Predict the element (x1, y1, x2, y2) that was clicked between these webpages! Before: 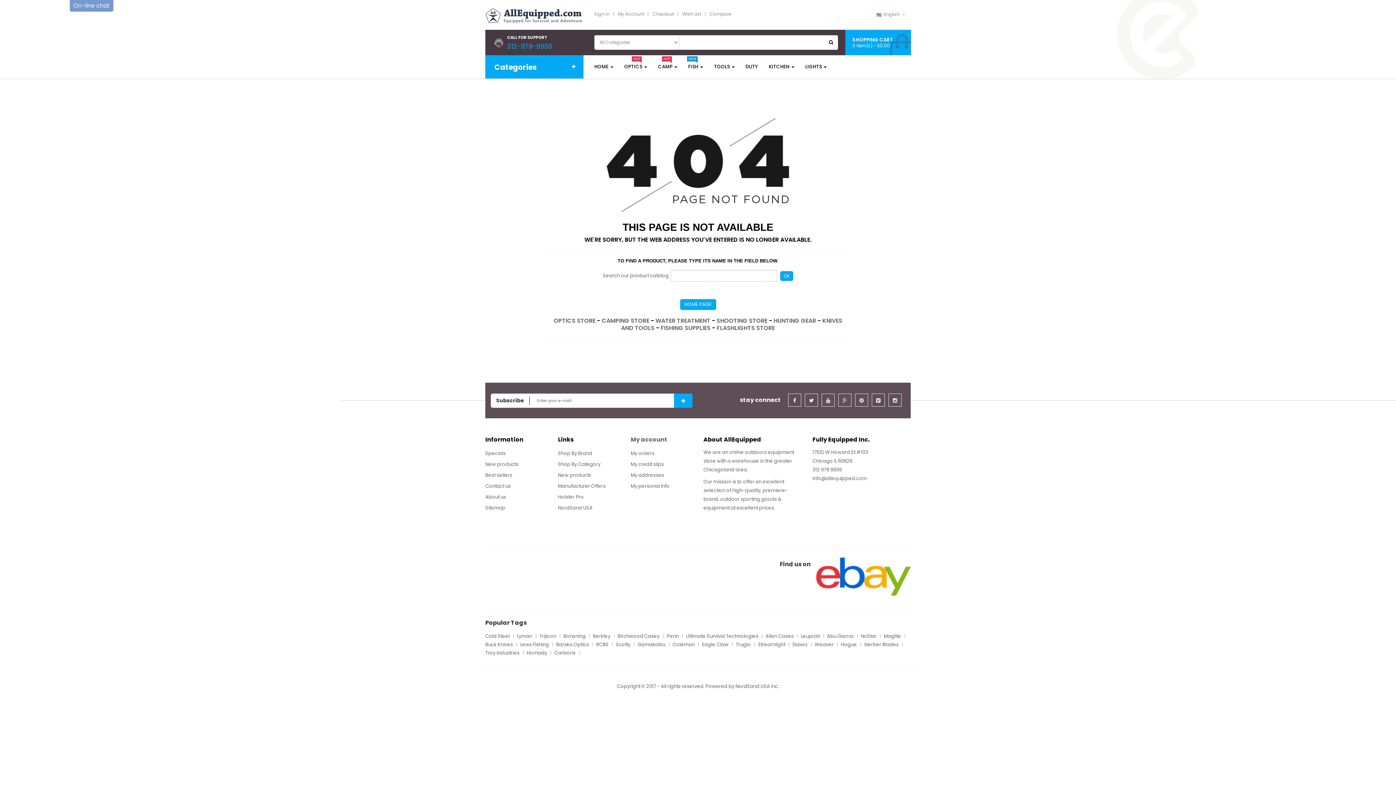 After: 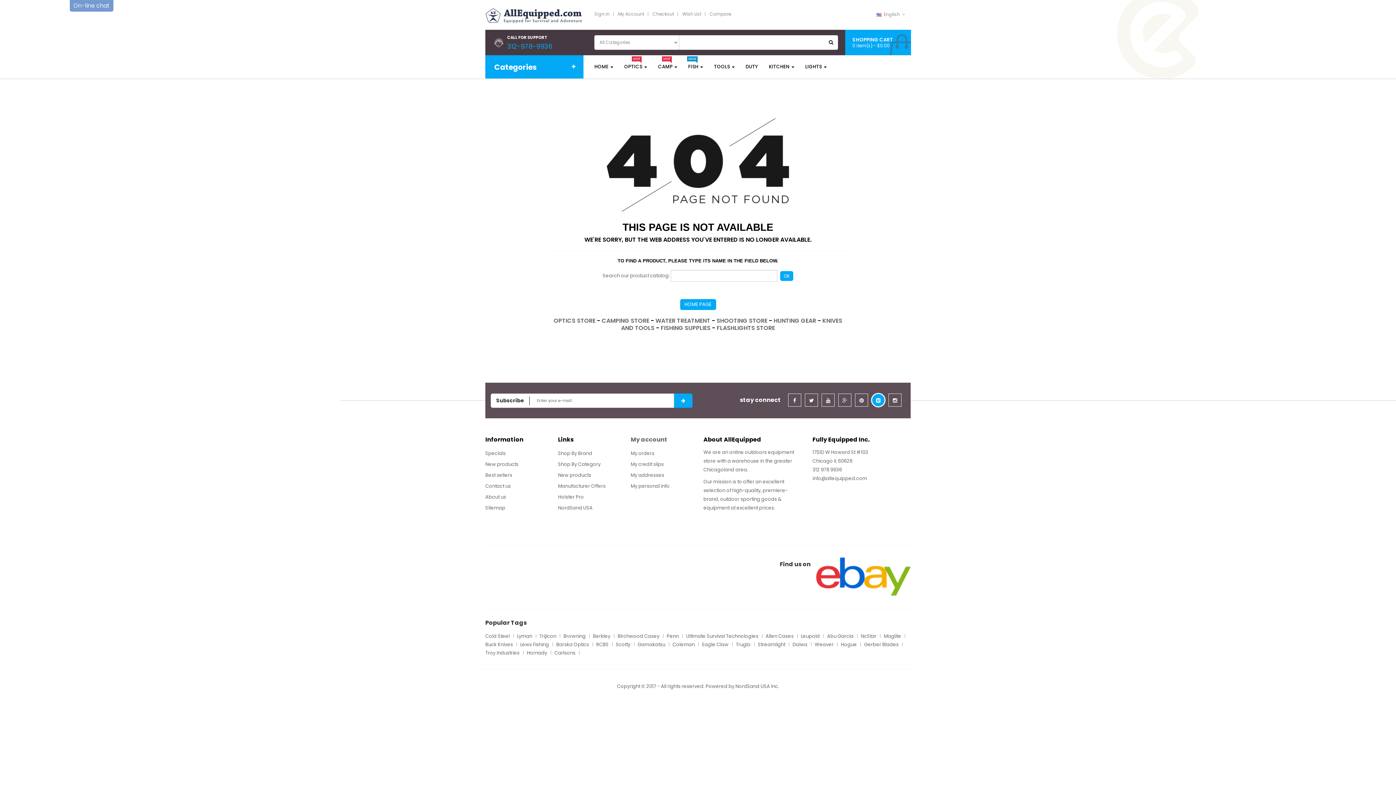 Action: bbox: (872, 393, 885, 407)